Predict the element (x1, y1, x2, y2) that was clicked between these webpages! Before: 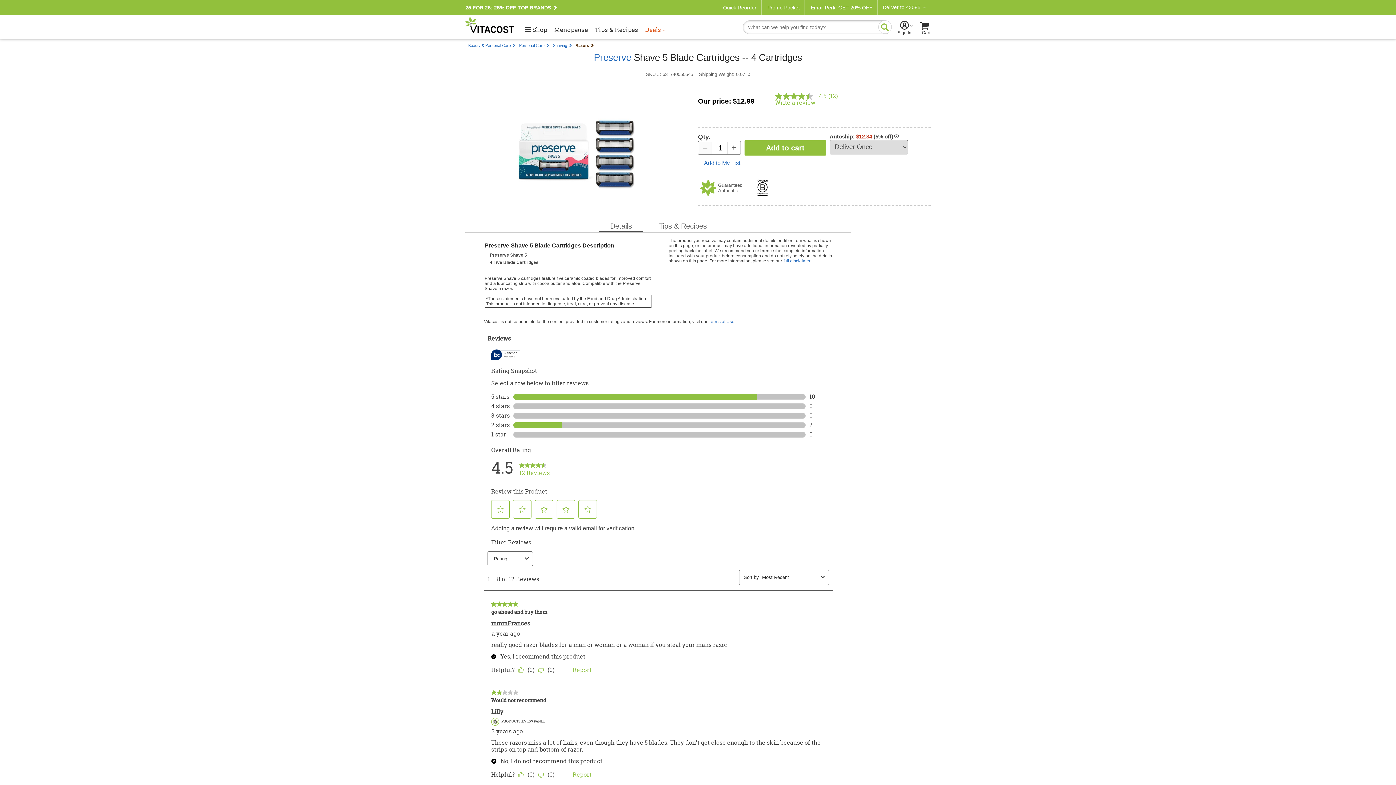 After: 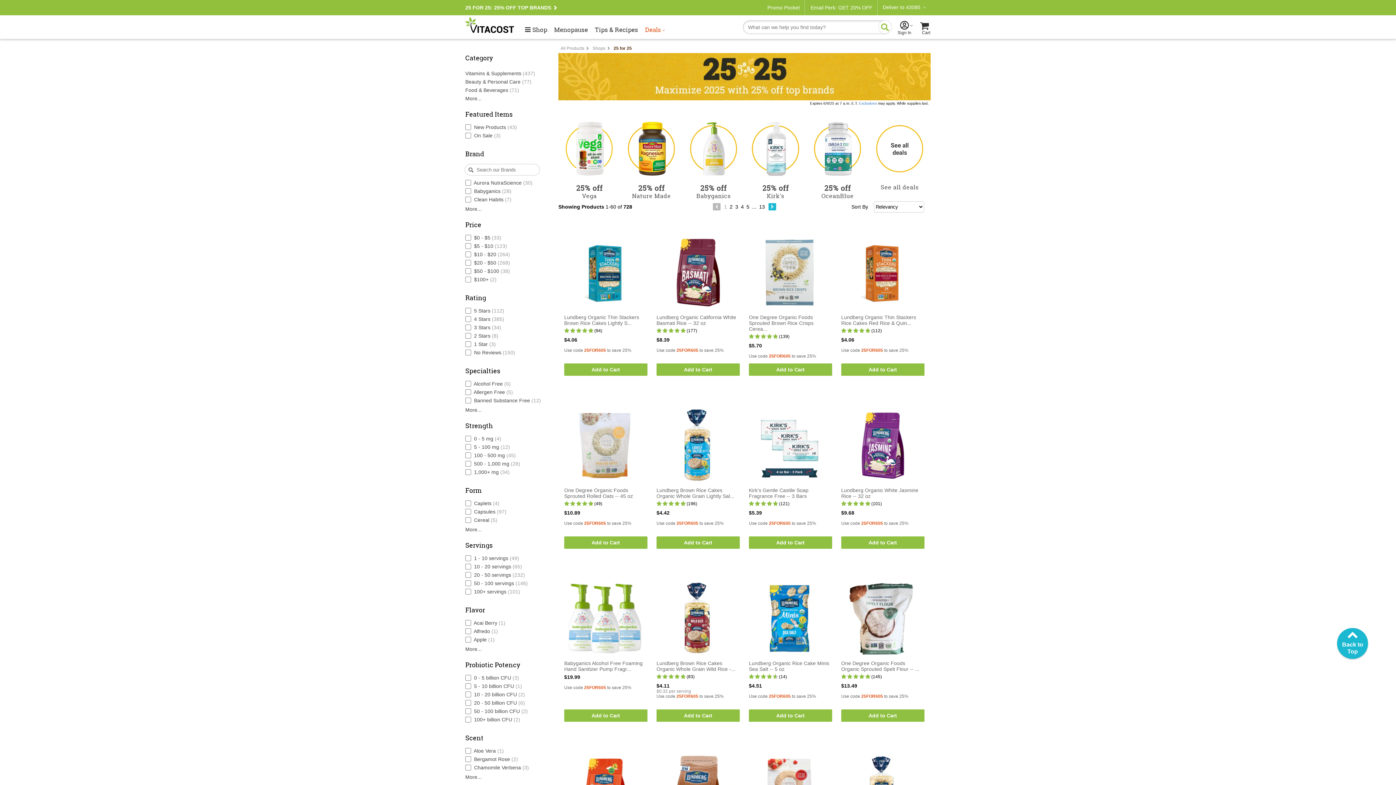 Action: bbox: (465, 4, 551, 10) label: 25 FOR 25: 25% OFF TOP BRANDS